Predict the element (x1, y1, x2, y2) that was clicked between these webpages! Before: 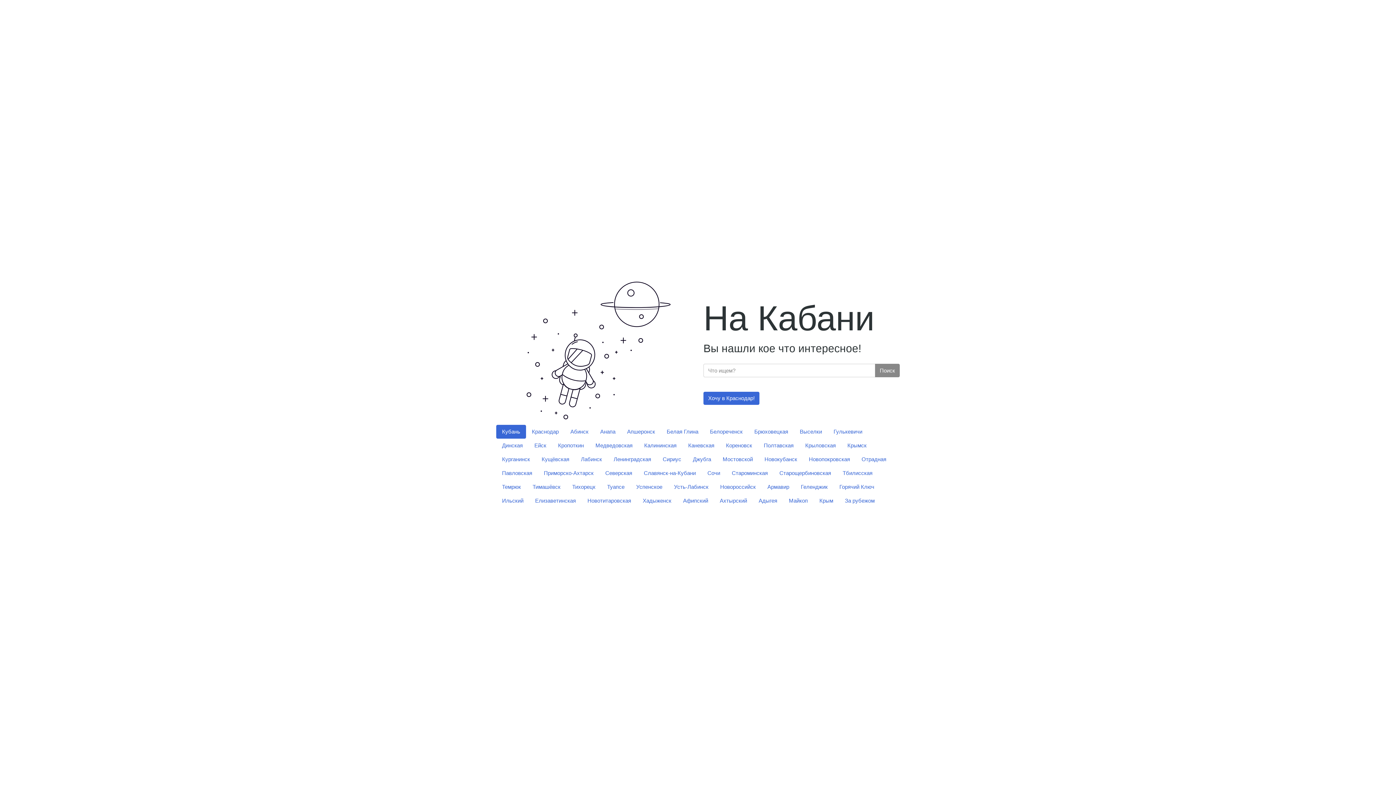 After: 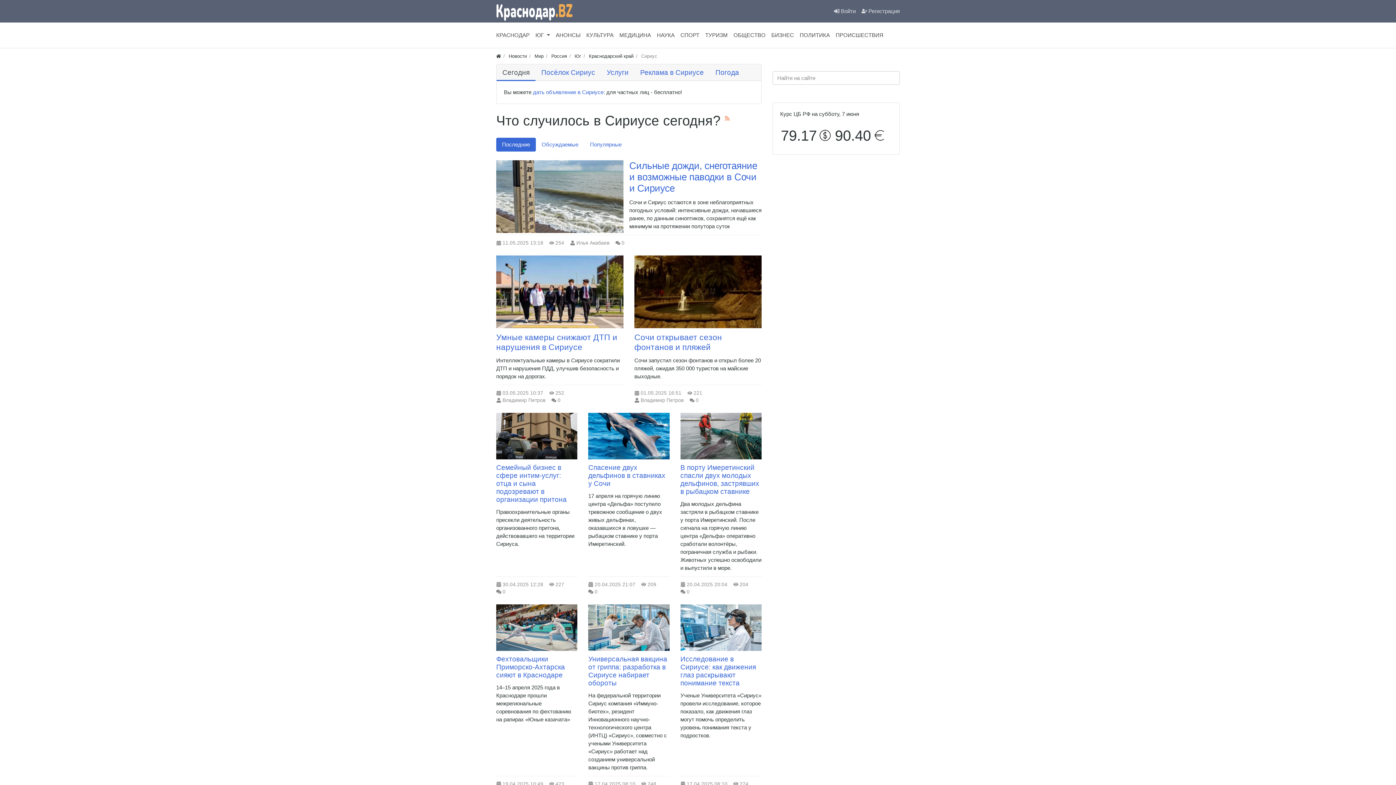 Action: label: Сириус bbox: (657, 452, 687, 466)